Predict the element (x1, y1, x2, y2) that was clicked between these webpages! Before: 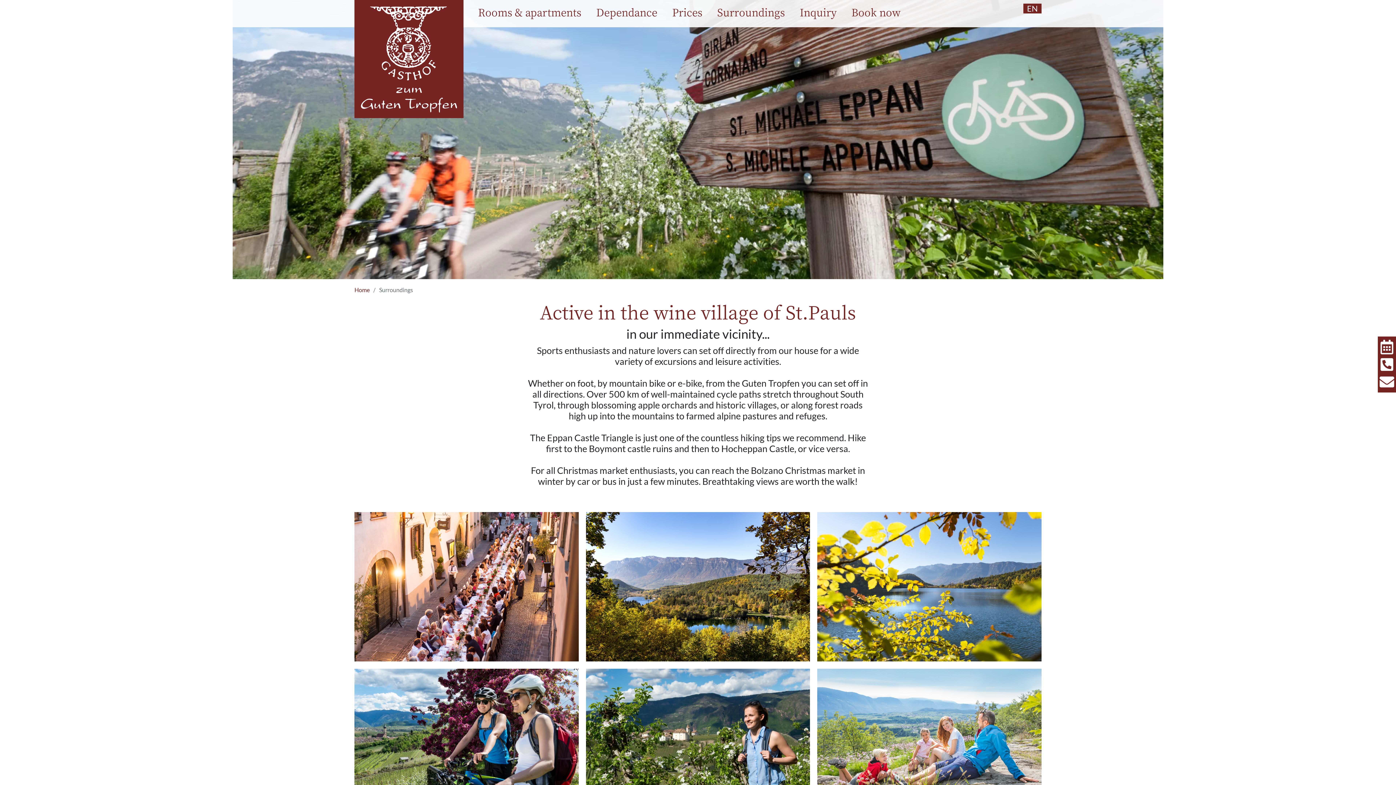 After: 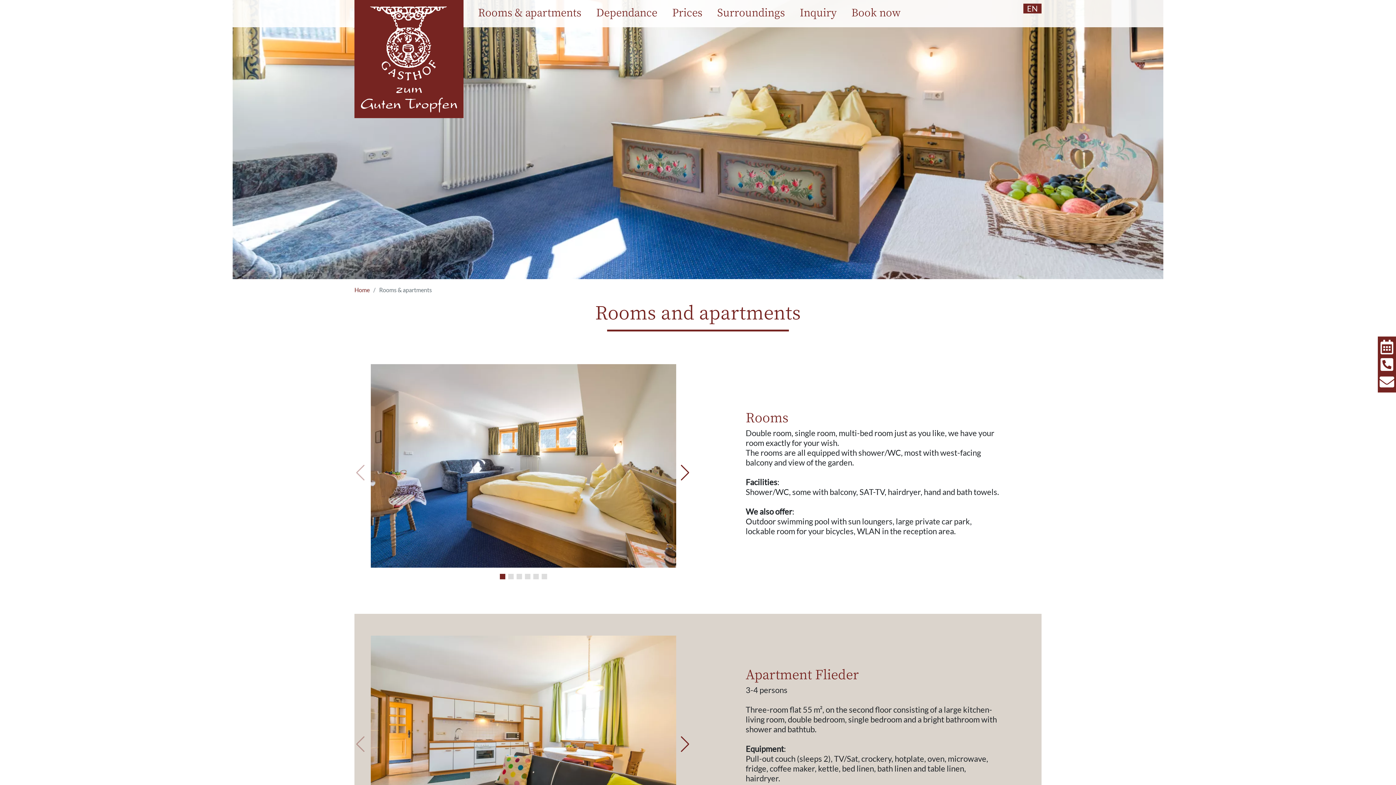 Action: label: Rooms & apartments bbox: (470, 1, 588, 22)